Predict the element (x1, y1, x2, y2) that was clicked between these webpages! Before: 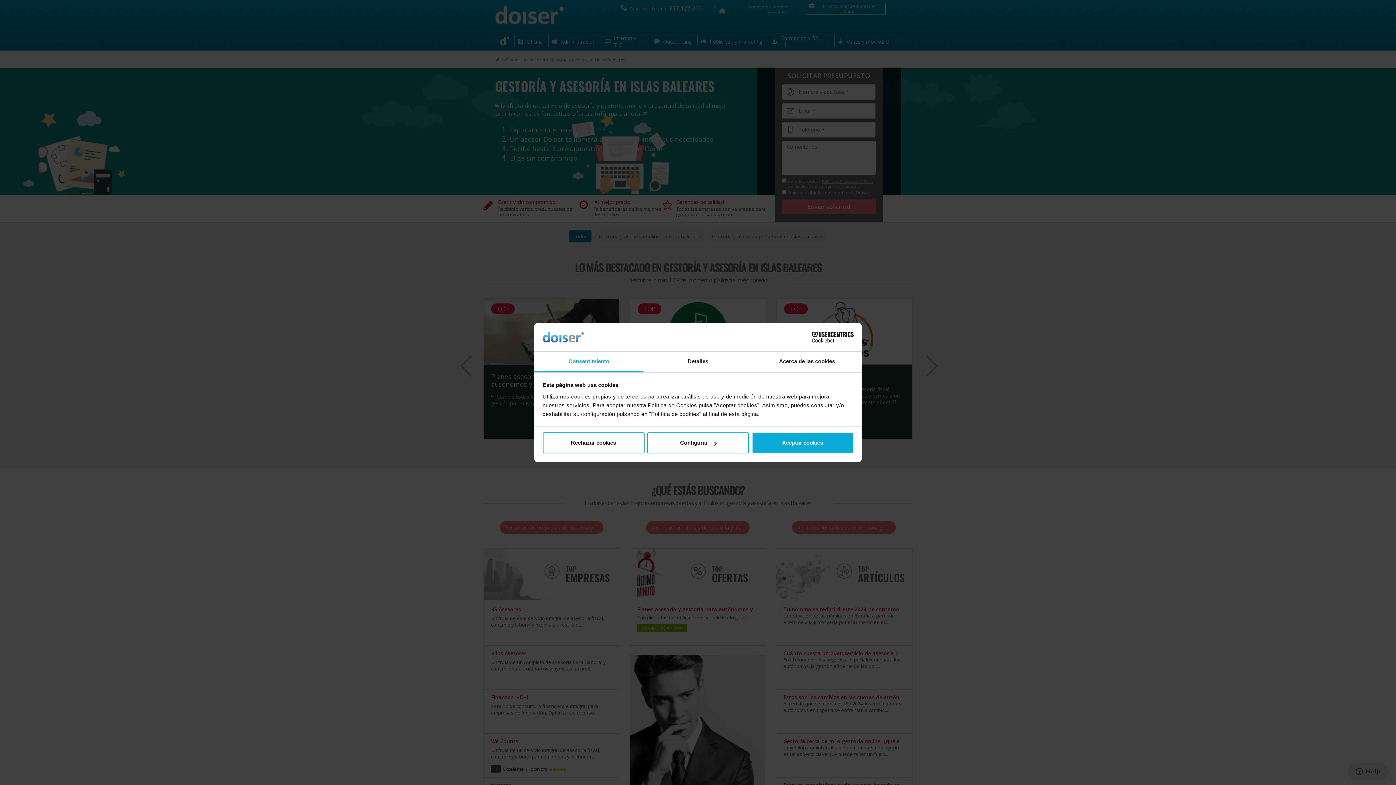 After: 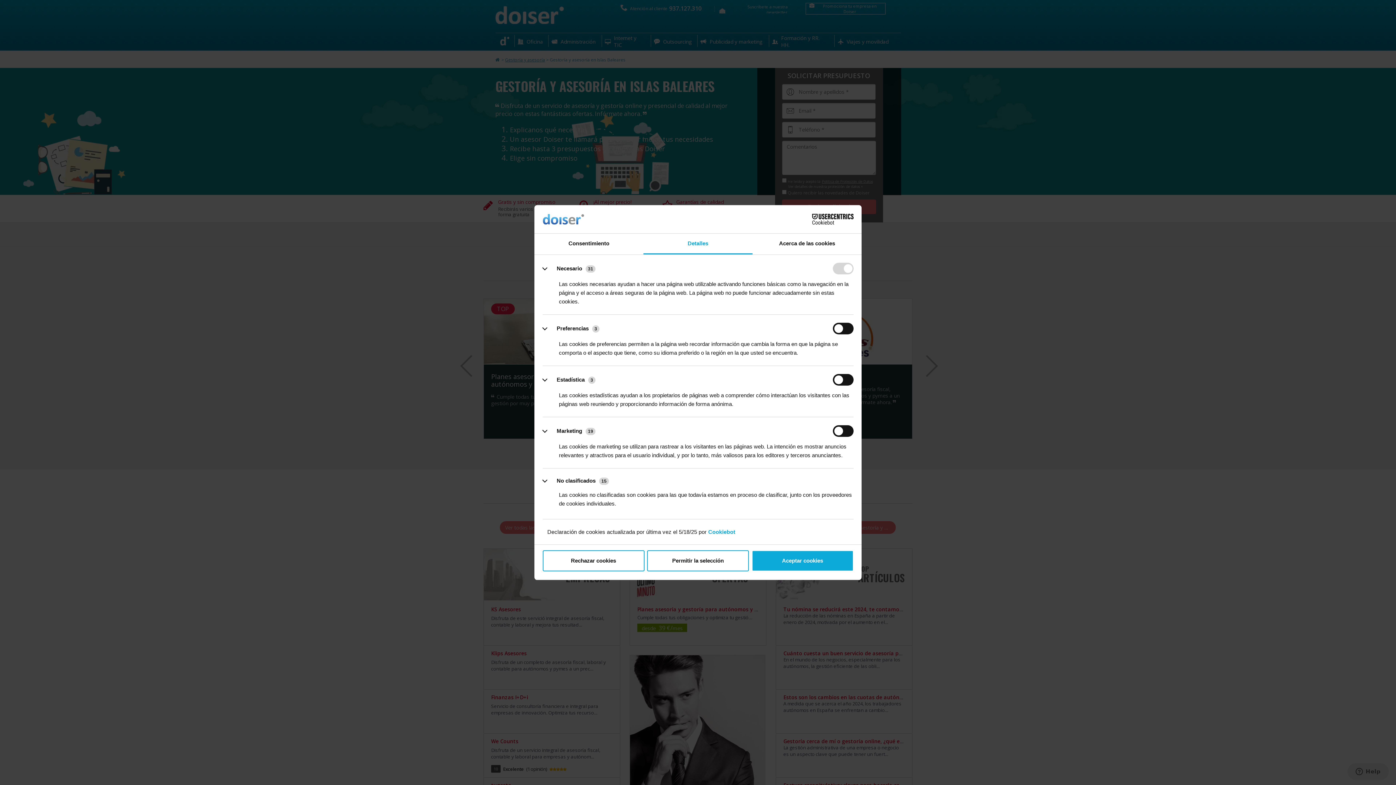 Action: label: Configurar bbox: (647, 432, 749, 453)